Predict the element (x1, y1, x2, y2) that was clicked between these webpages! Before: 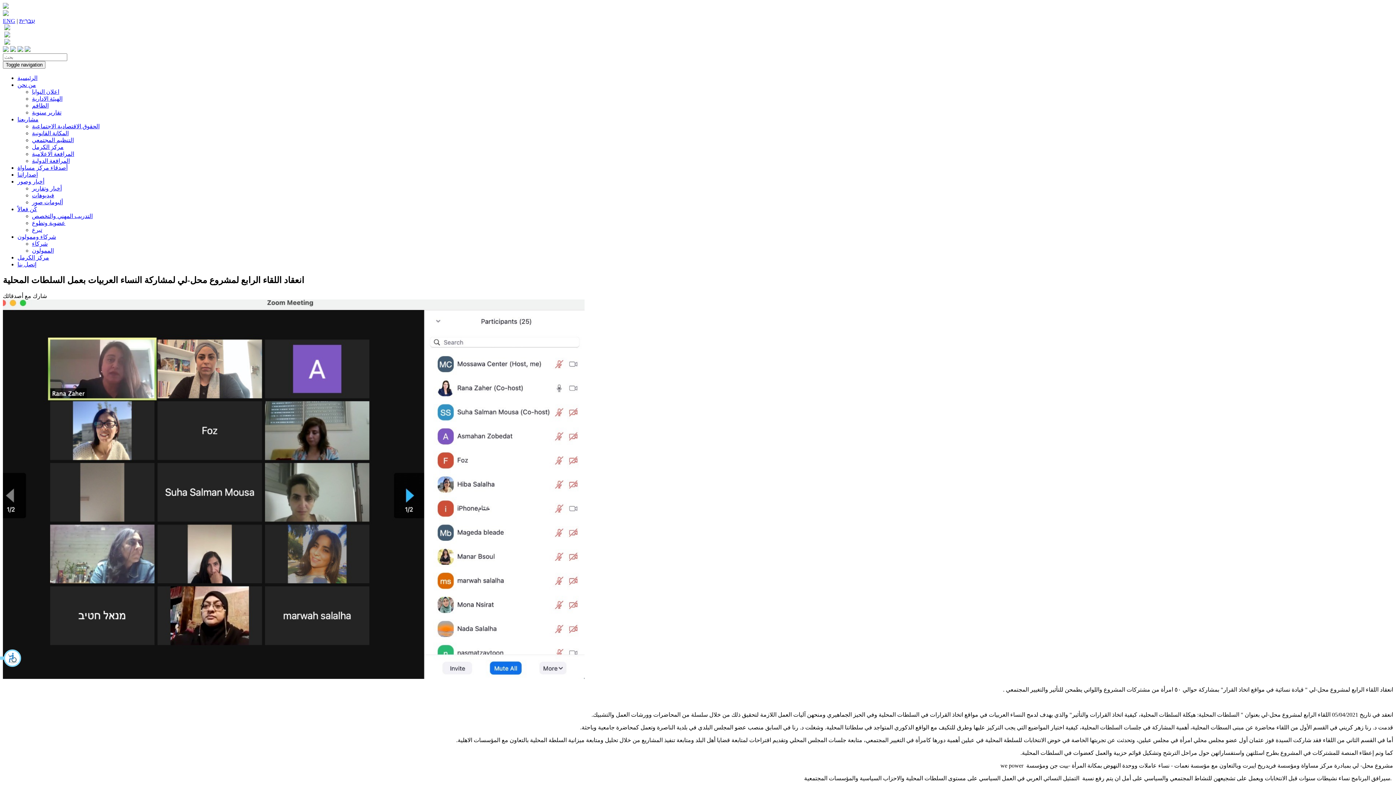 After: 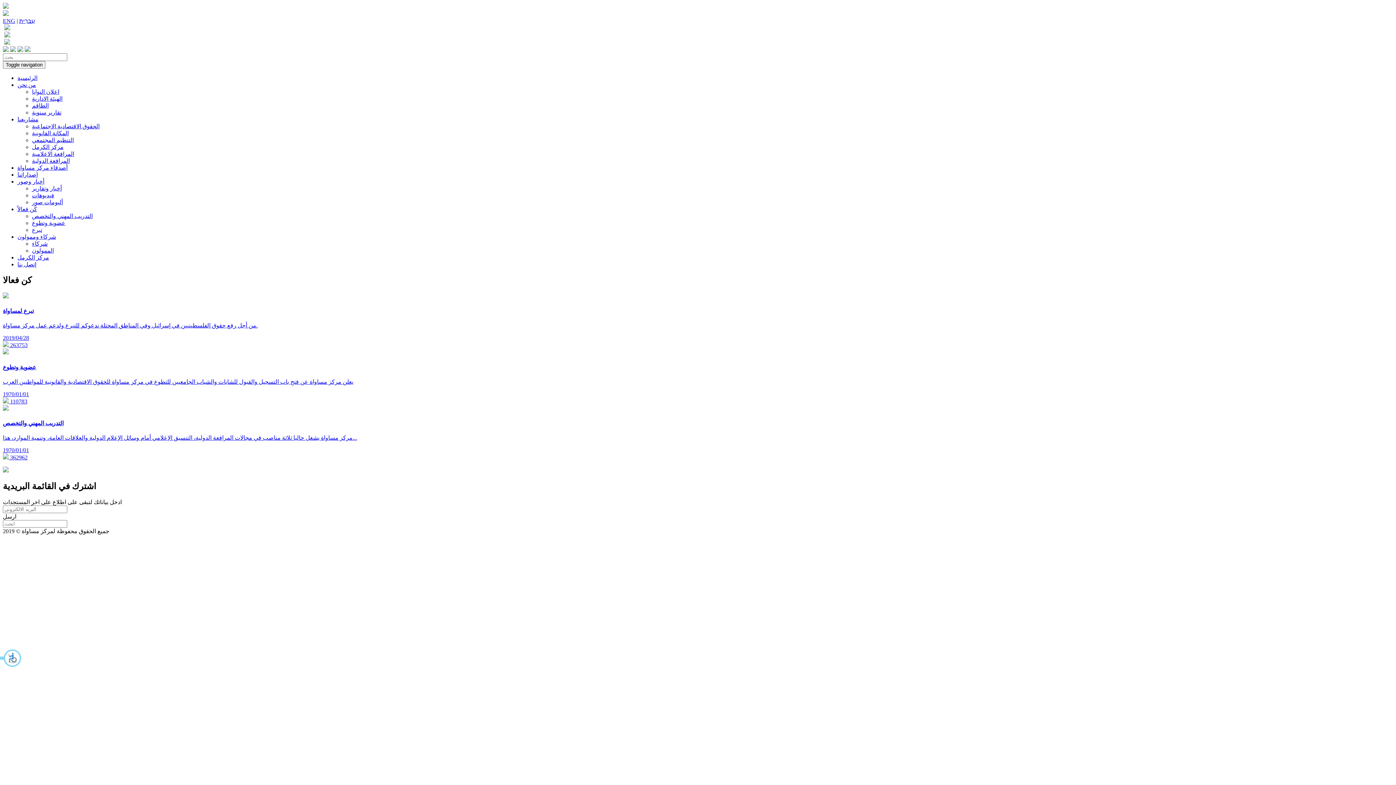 Action: bbox: (17, 206, 37, 212) label: كُن فعالاً